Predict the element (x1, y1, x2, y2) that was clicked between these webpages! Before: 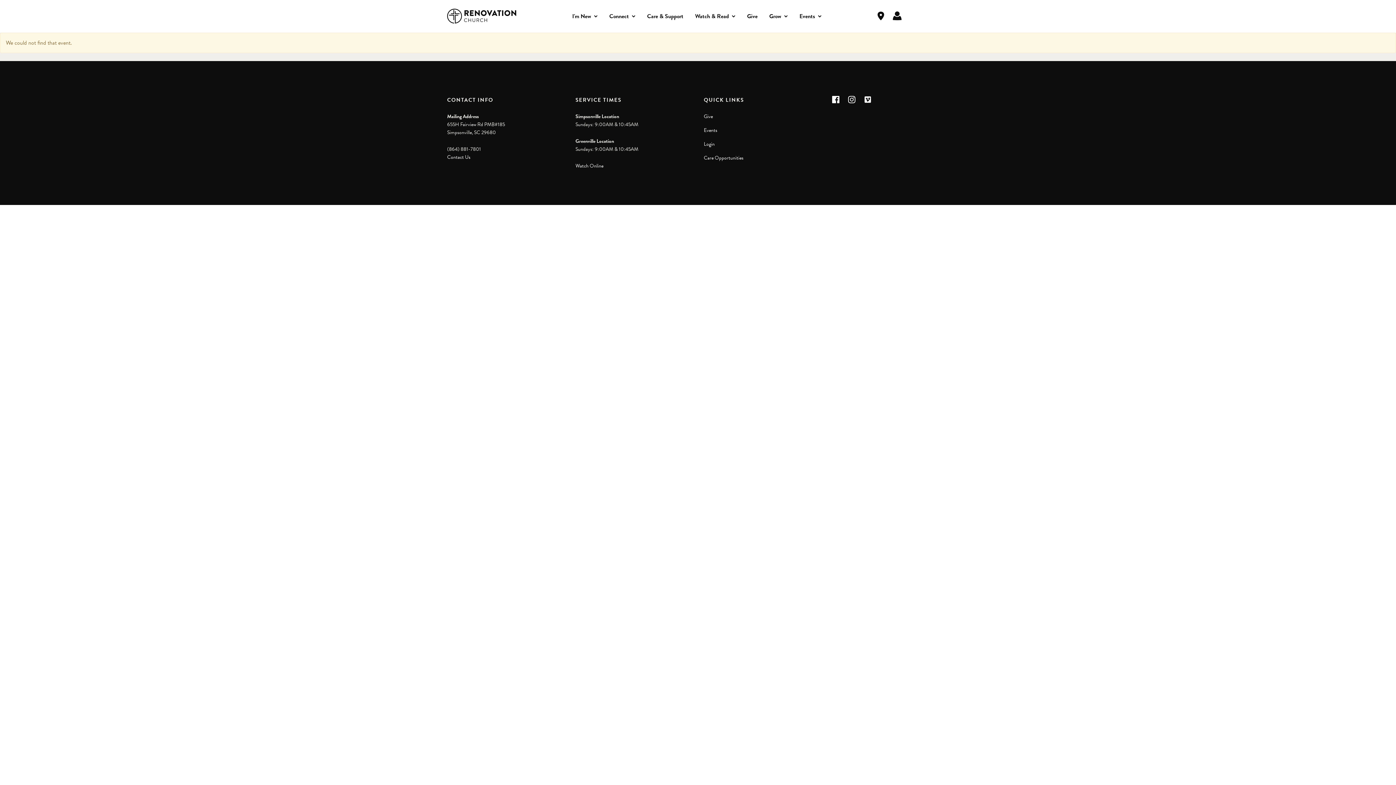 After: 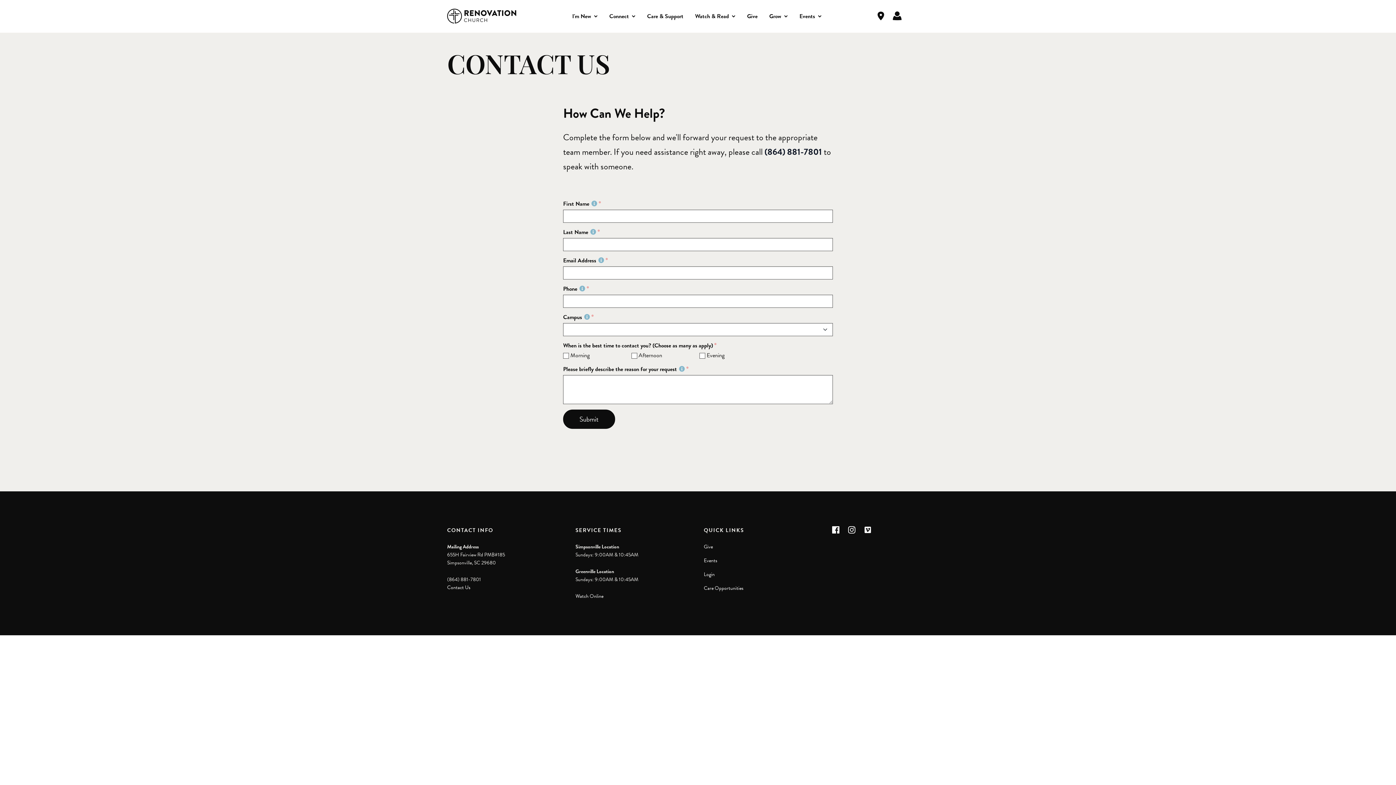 Action: label: Contact Us bbox: (447, 153, 470, 161)